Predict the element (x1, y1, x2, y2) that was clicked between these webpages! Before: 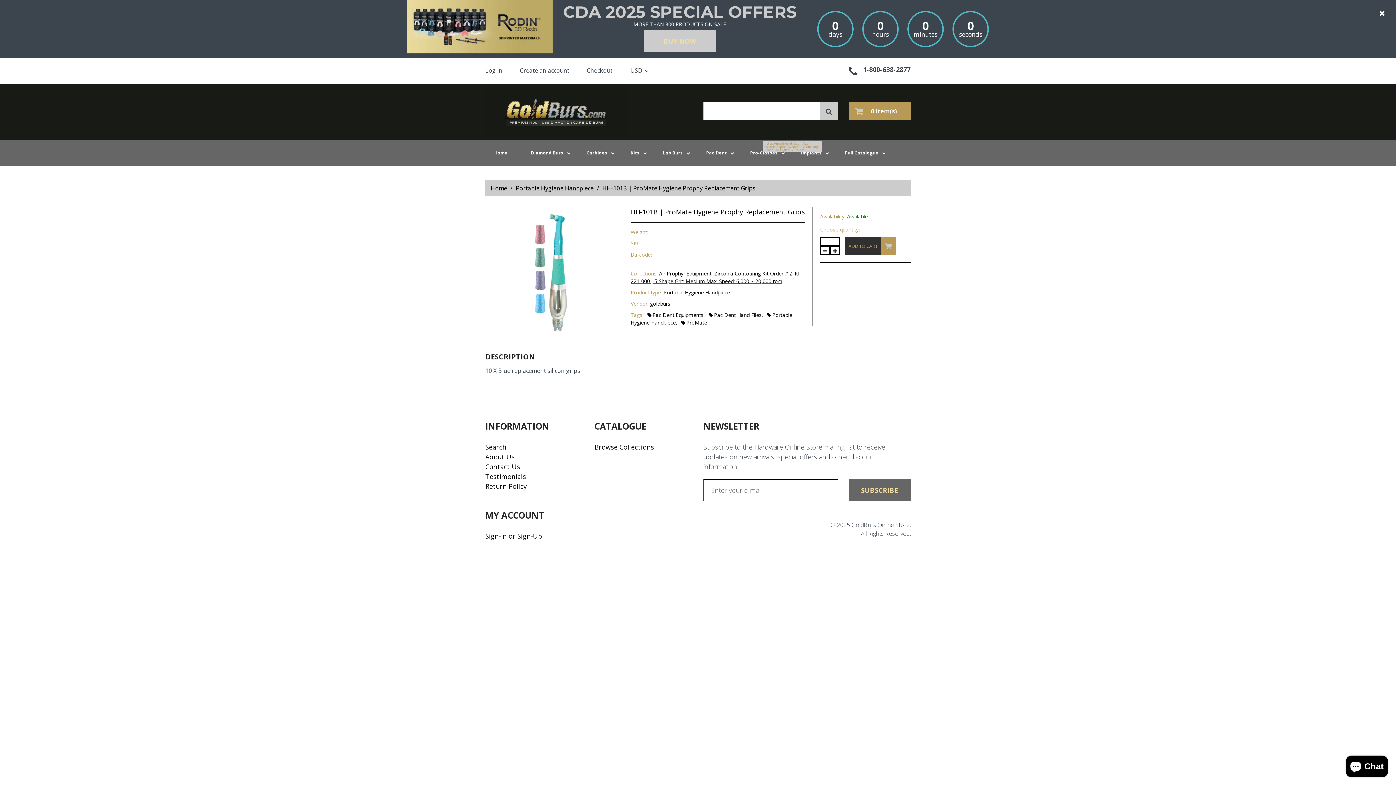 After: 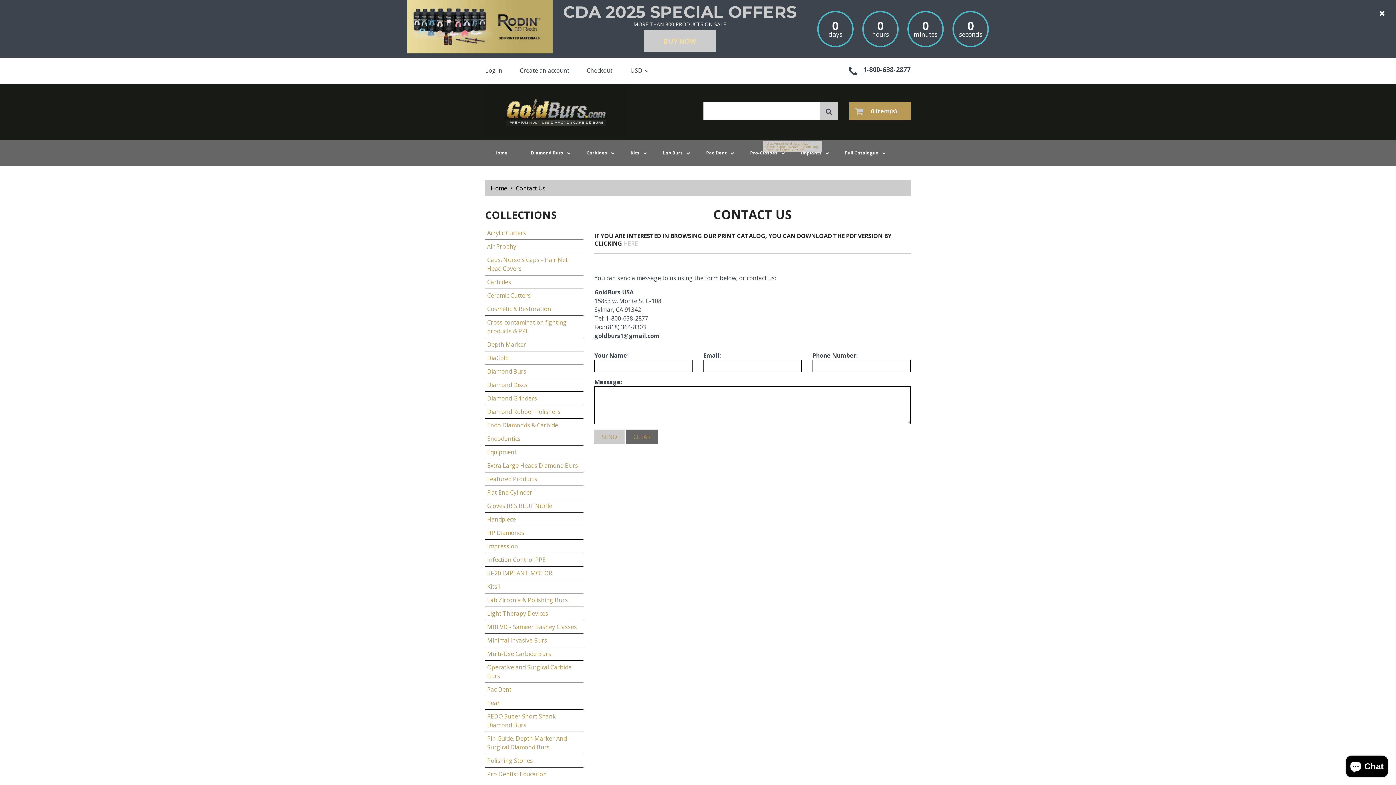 Action: bbox: (485, 462, 520, 471) label: Contact Us